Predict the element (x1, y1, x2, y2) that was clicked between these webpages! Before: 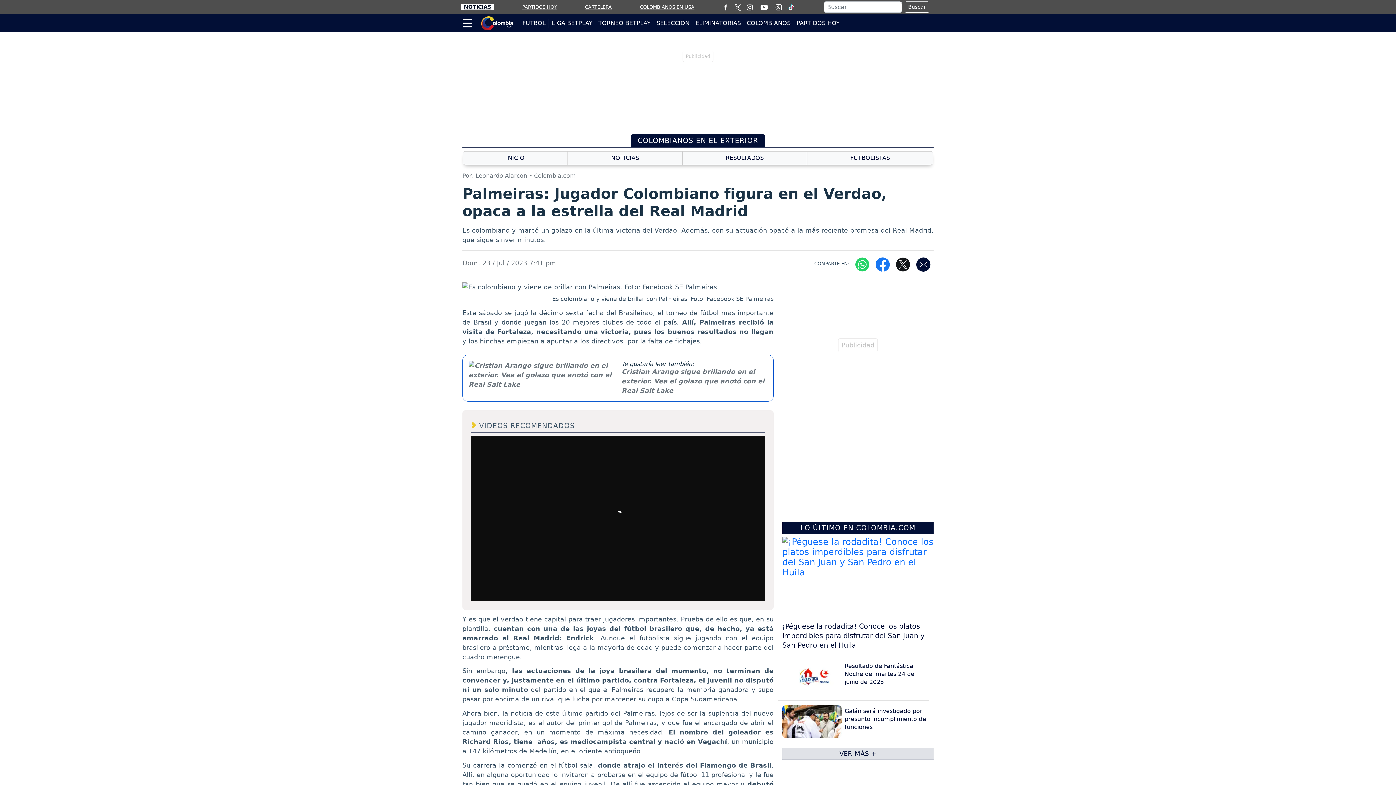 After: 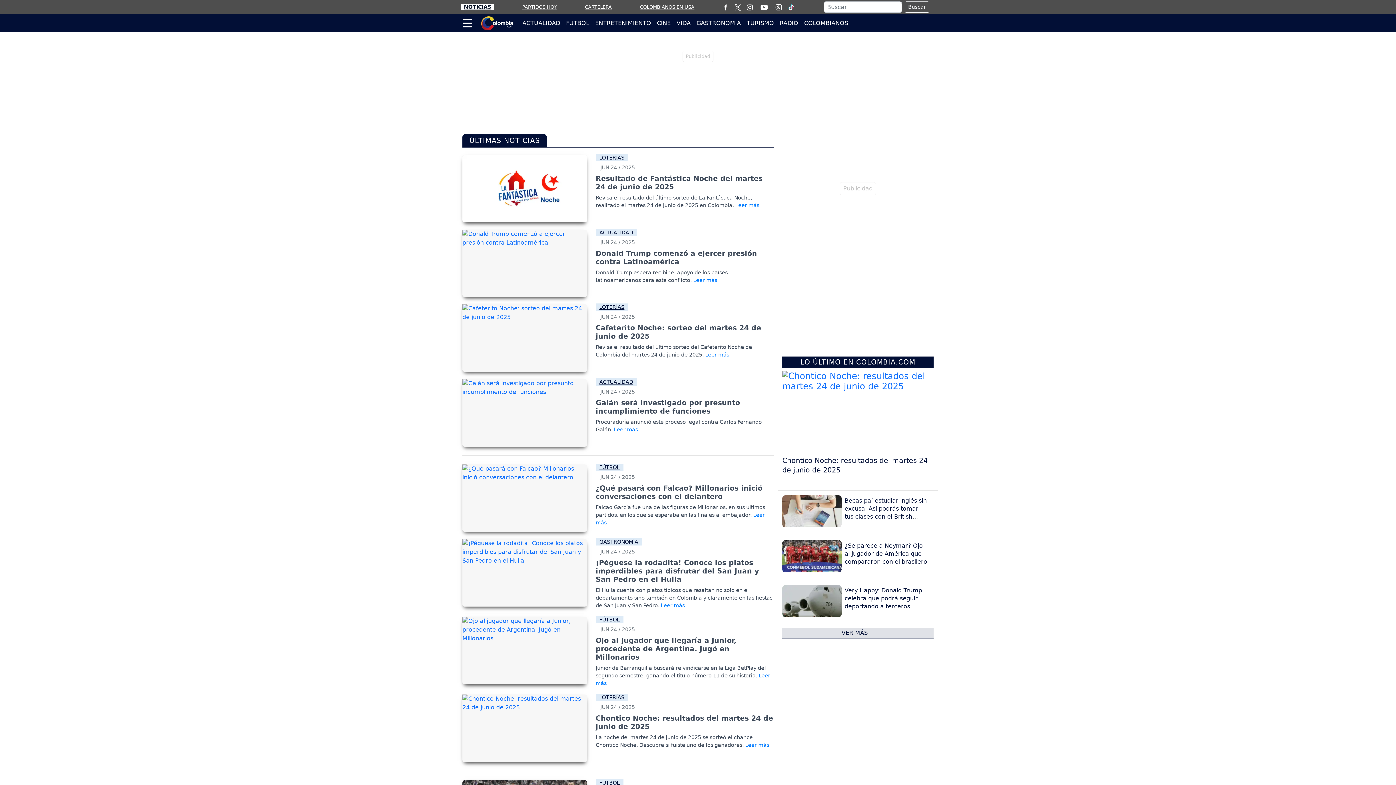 Action: bbox: (827, 749, 888, 758) label: VER MÁS +